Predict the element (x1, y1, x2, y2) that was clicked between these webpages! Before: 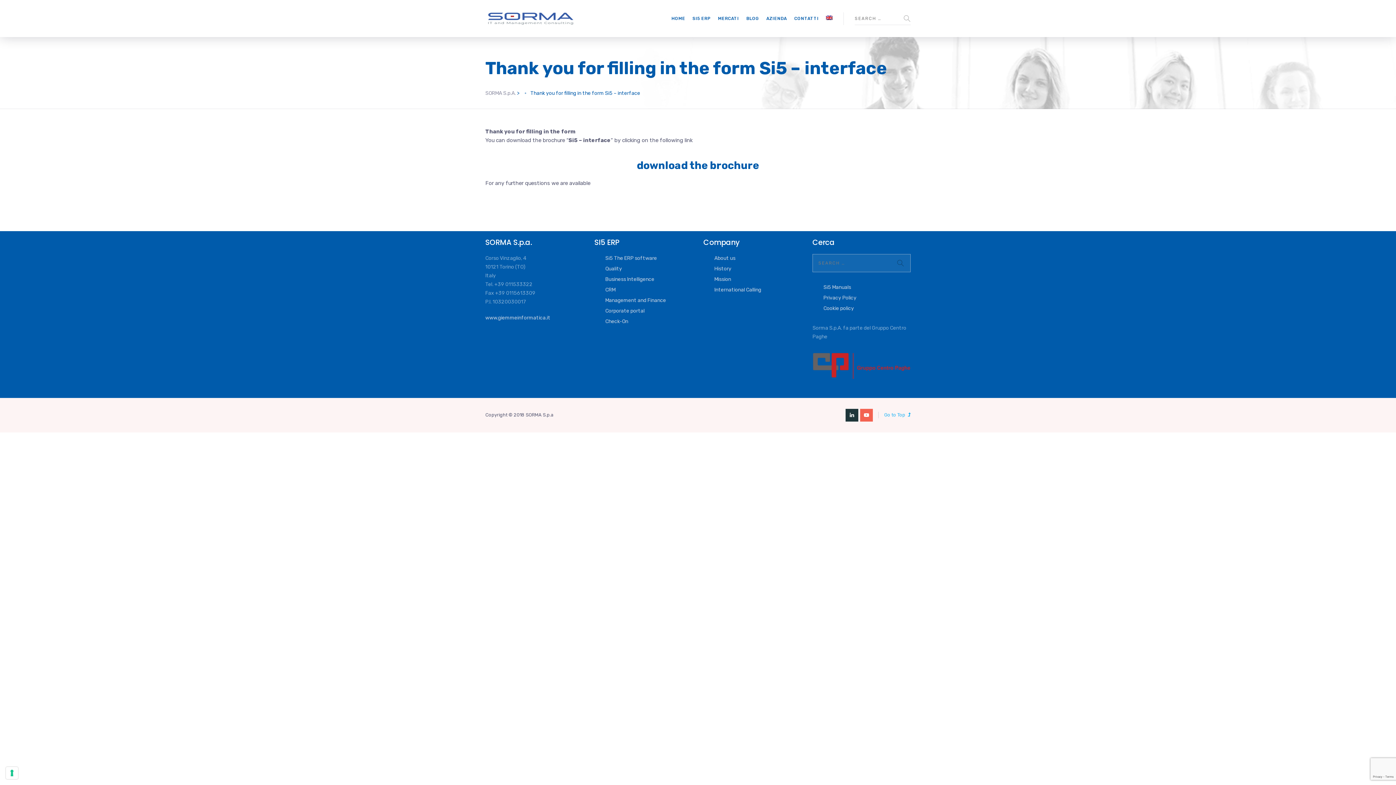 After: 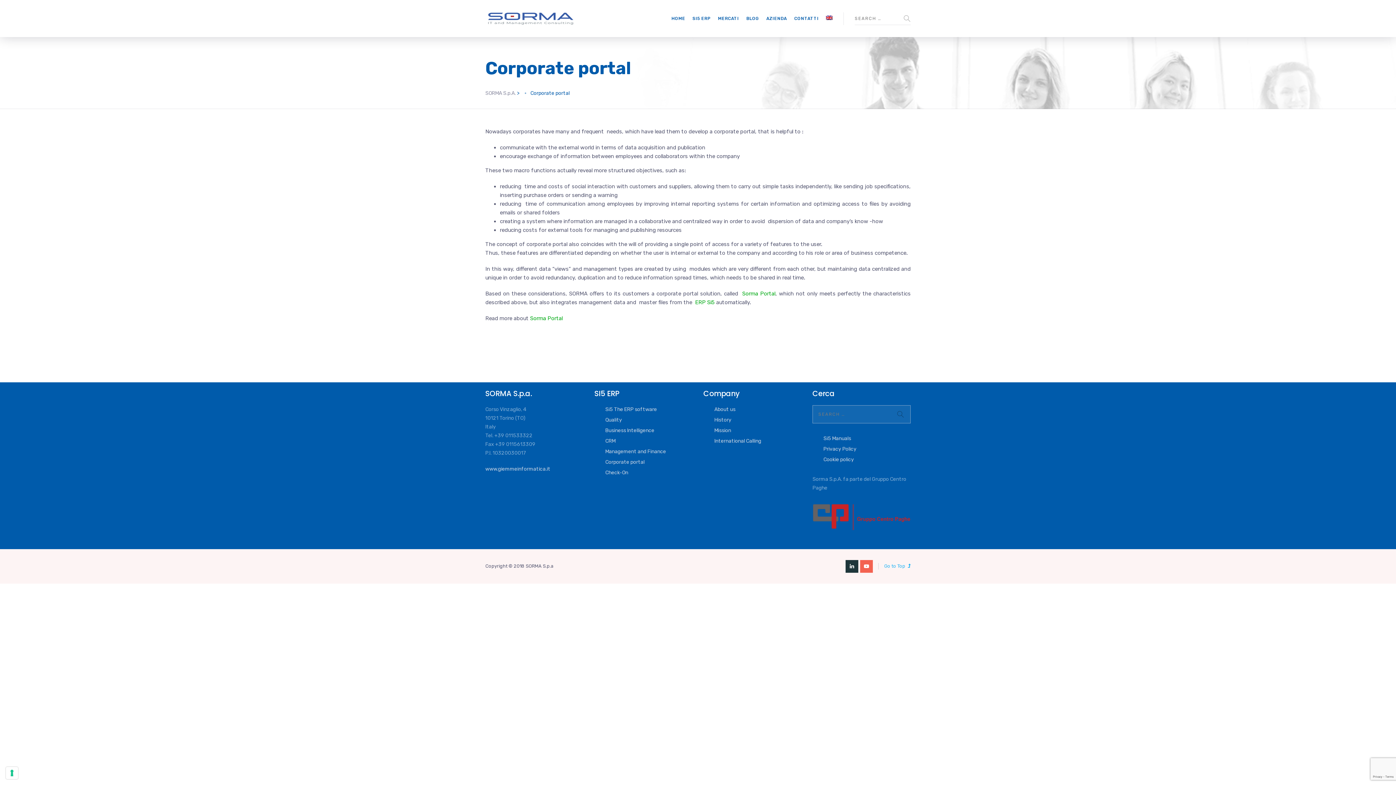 Action: bbox: (594, 306, 692, 315) label: Corporate portal